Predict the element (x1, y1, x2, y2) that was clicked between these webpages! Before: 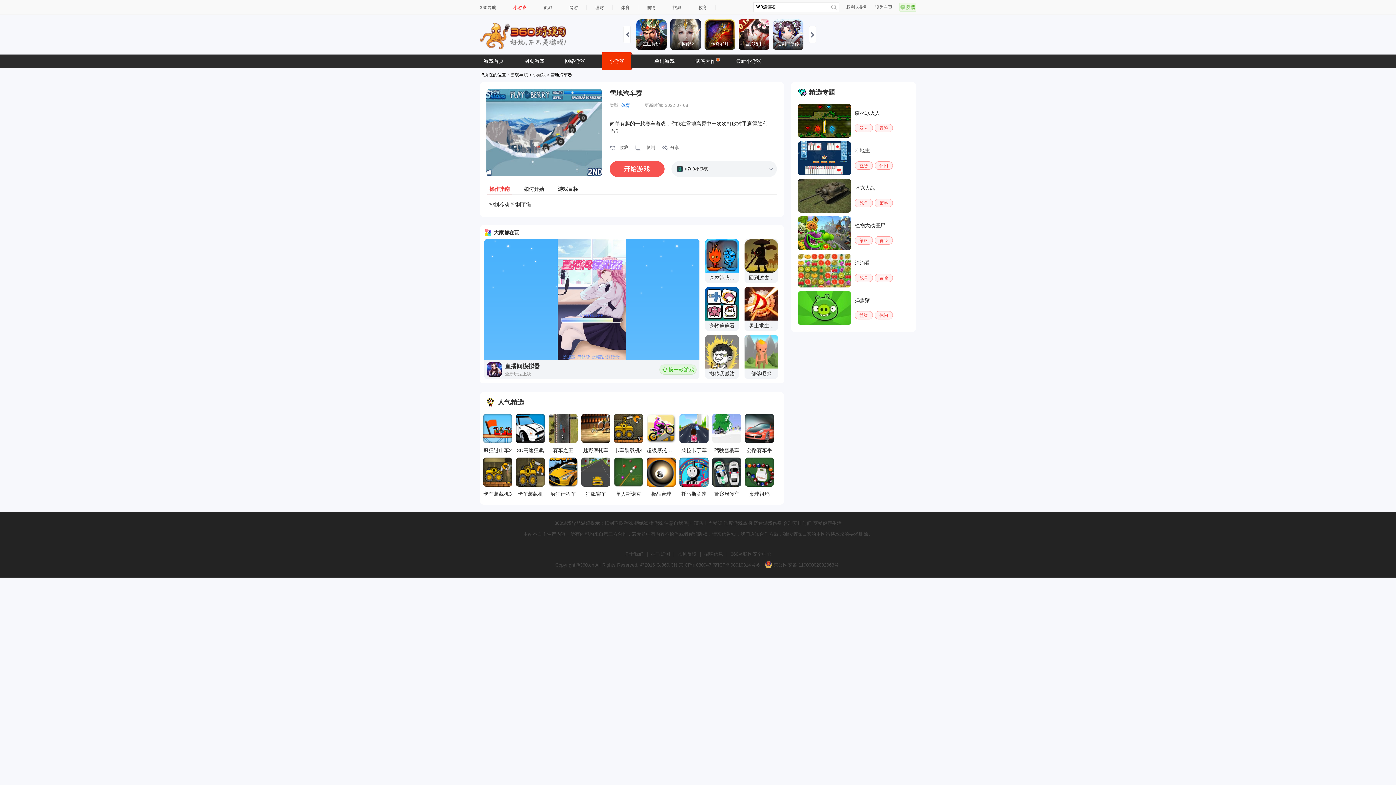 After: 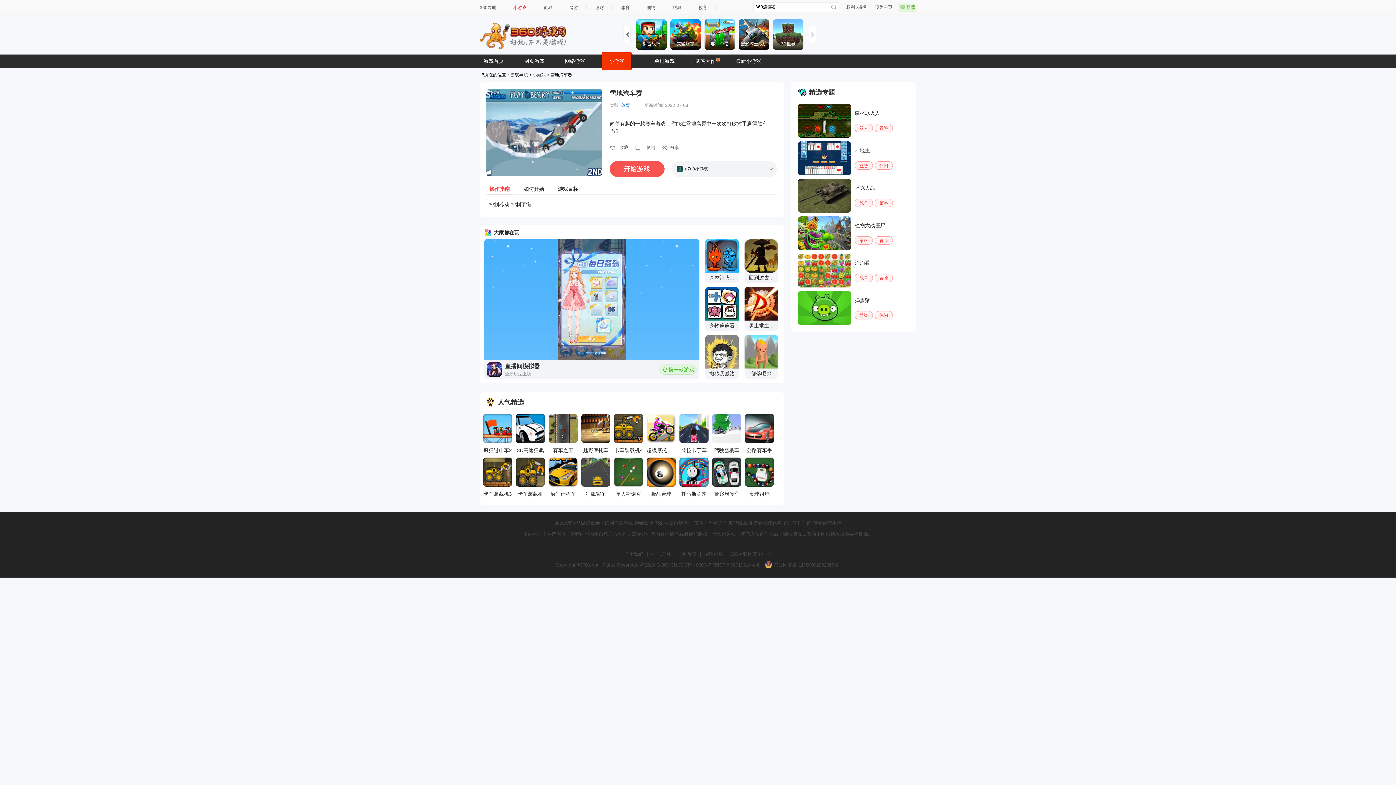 Action: bbox: (809, 25, 816, 43)